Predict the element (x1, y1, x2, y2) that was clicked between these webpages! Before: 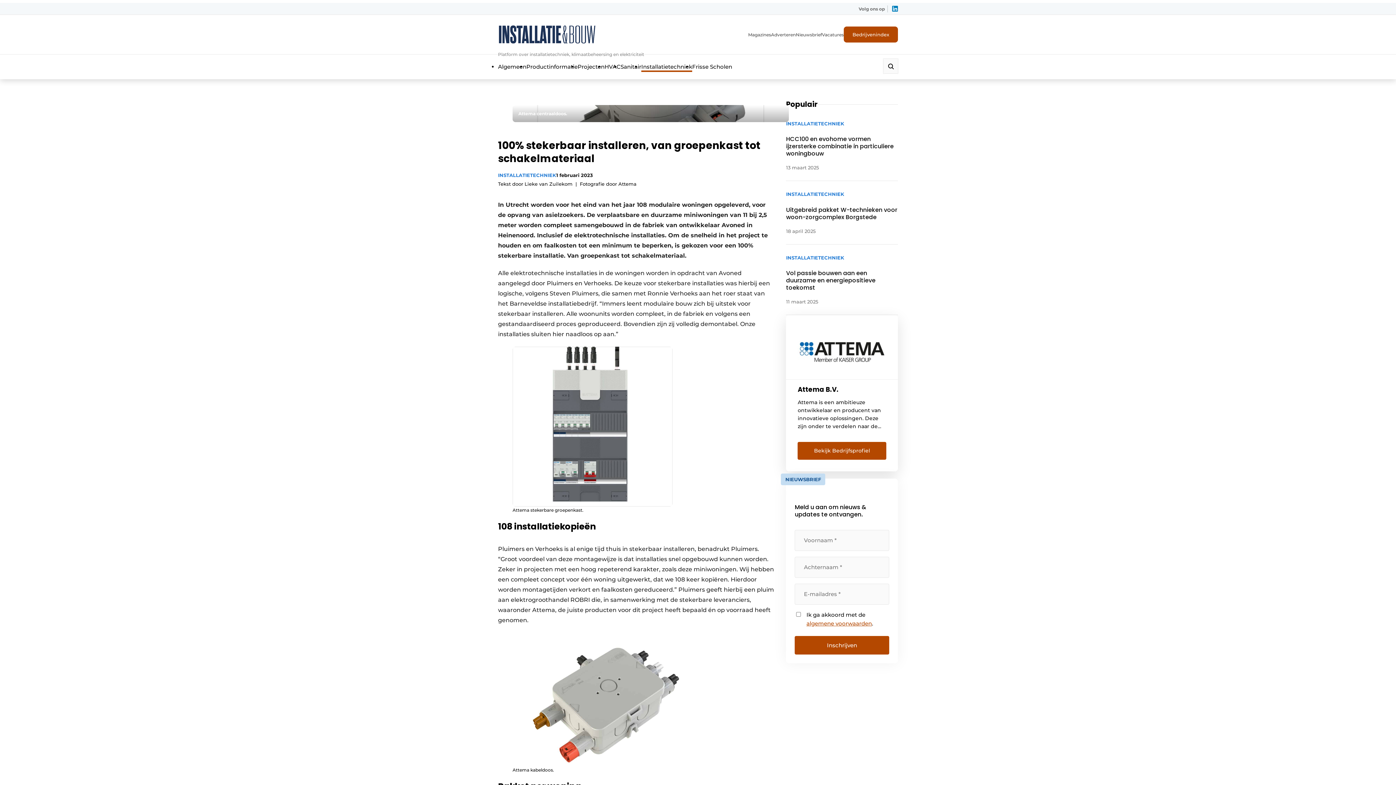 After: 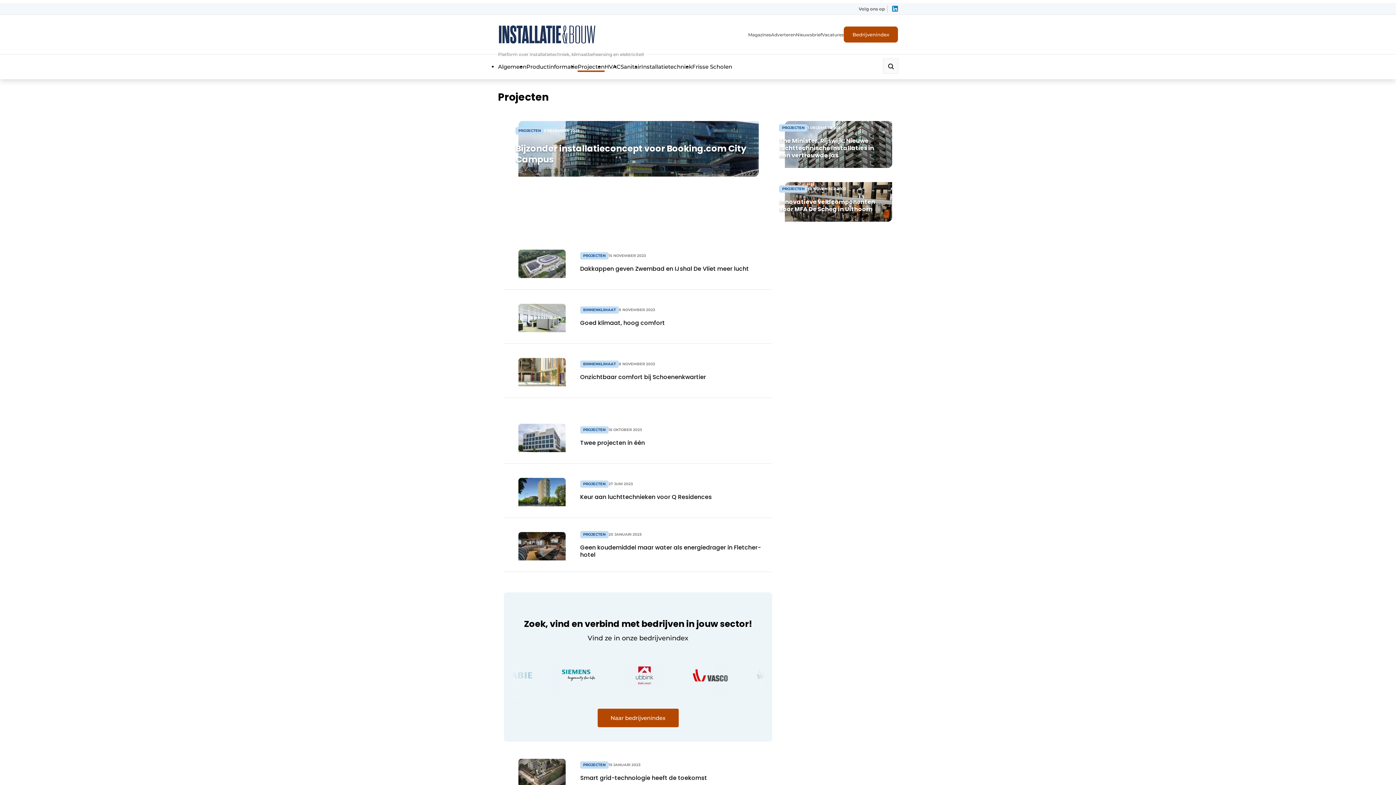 Action: bbox: (577, 63, 604, 70) label: Projecten